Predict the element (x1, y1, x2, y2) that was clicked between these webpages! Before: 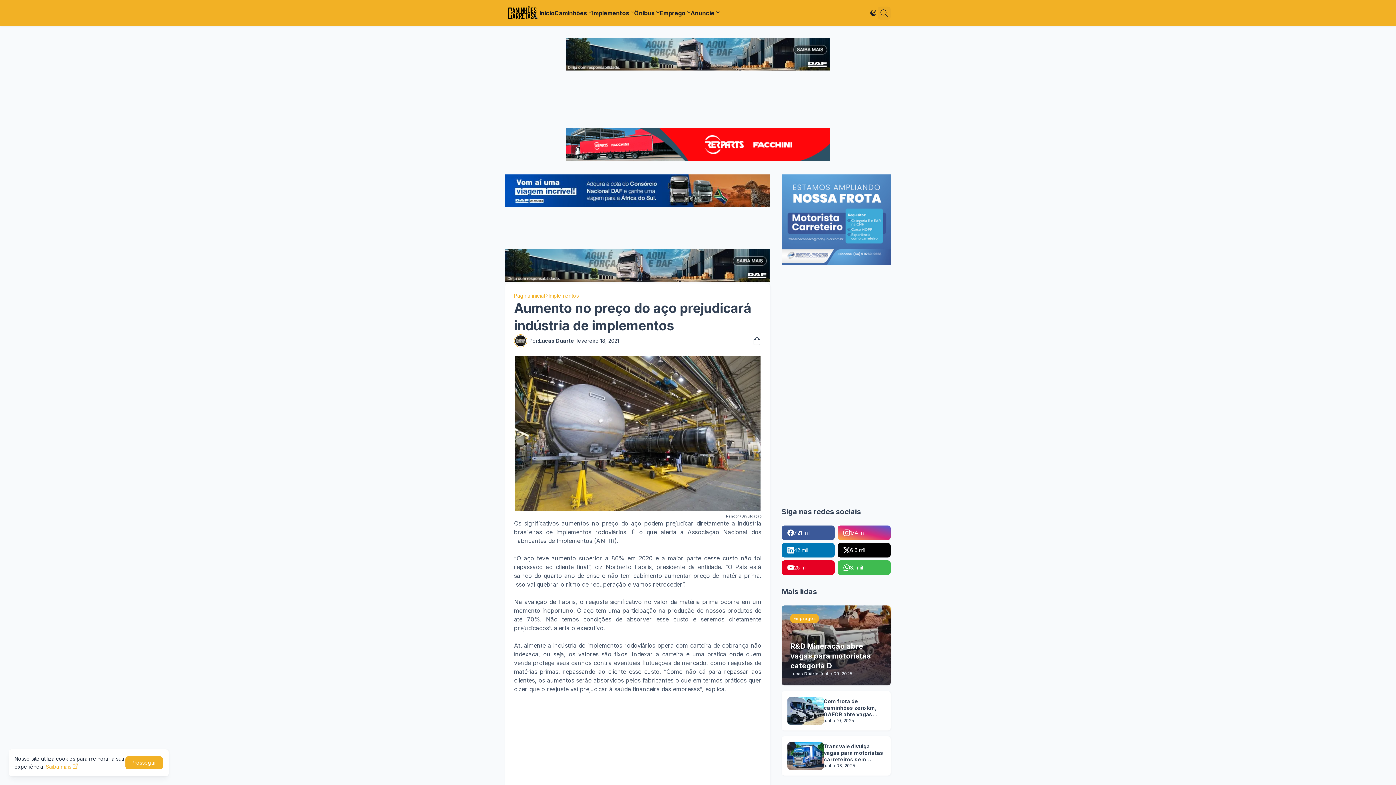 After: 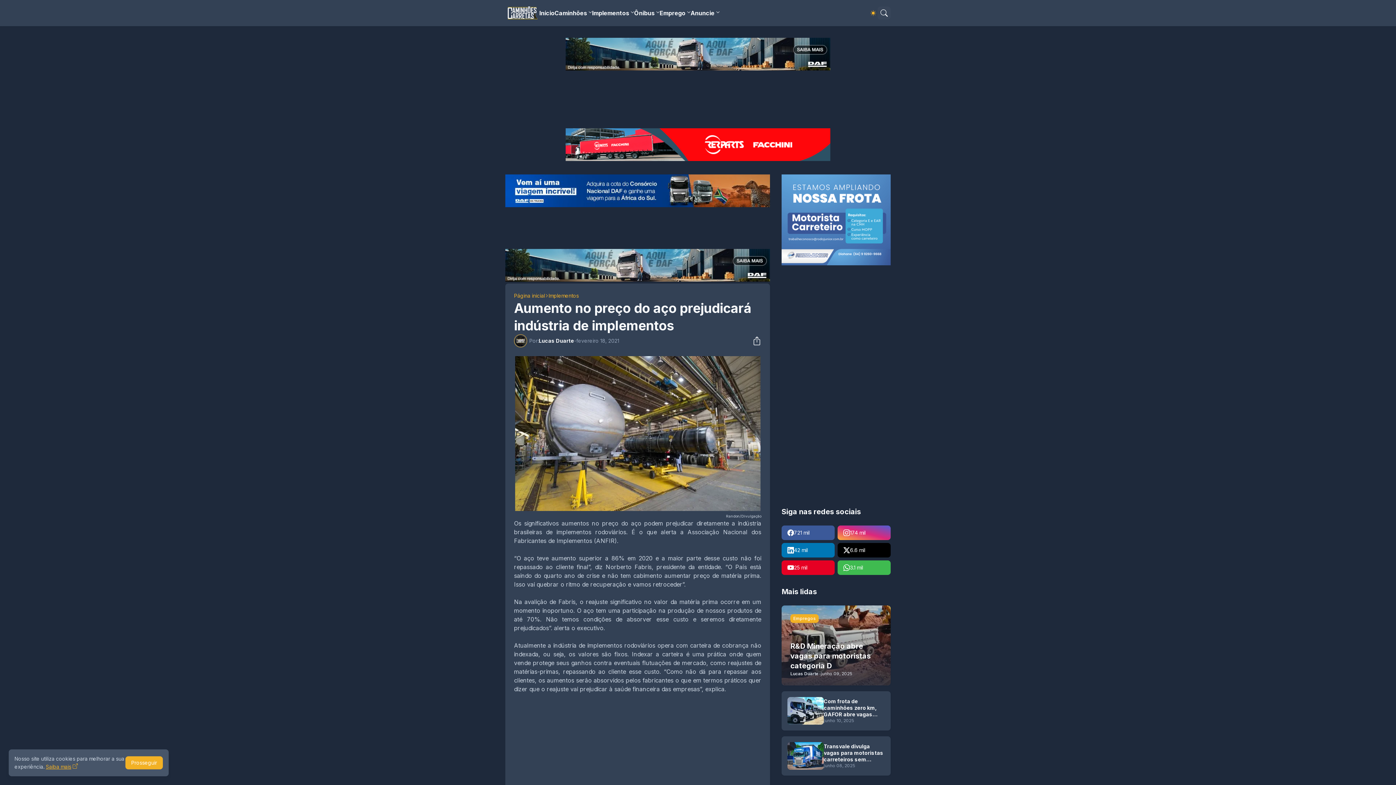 Action: bbox: (869, 6, 877, 19) label: Dark Mode